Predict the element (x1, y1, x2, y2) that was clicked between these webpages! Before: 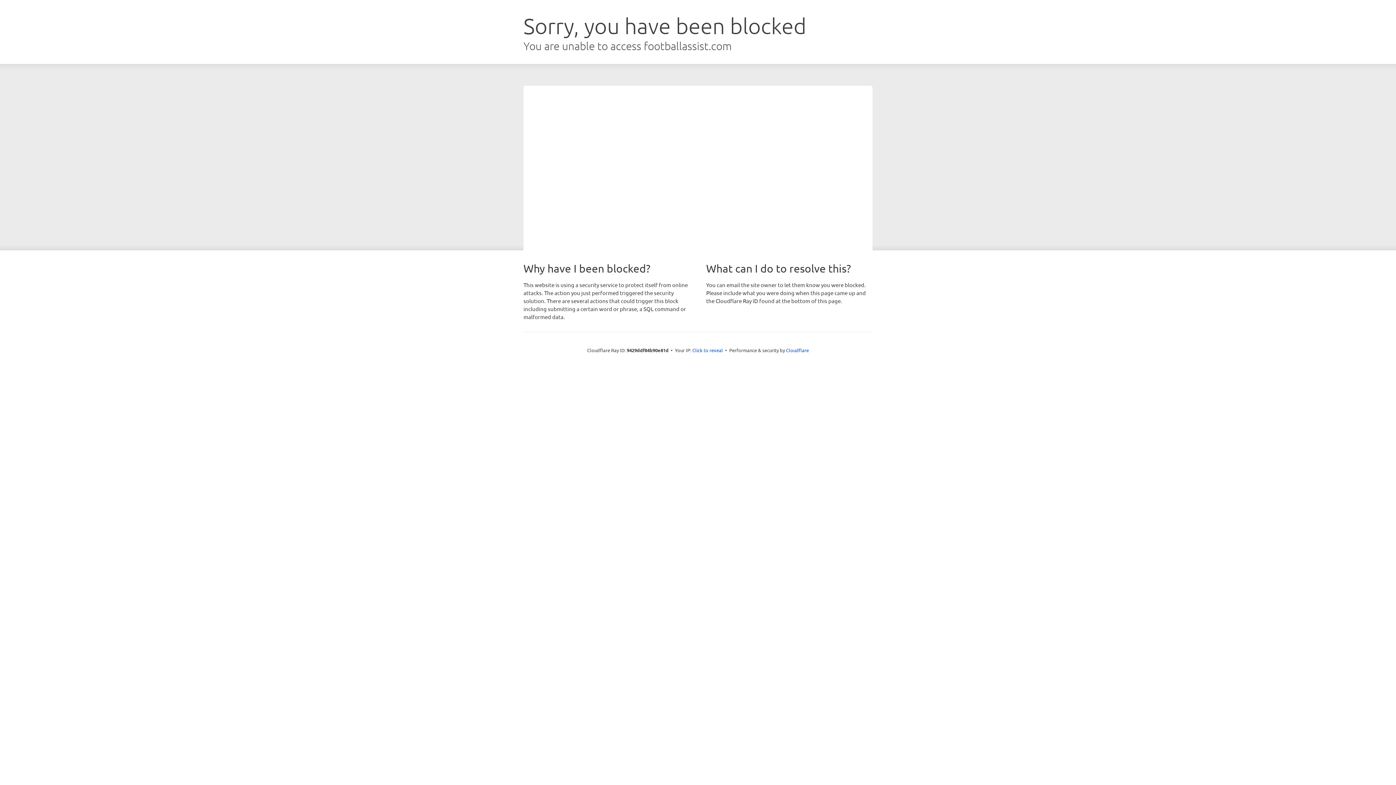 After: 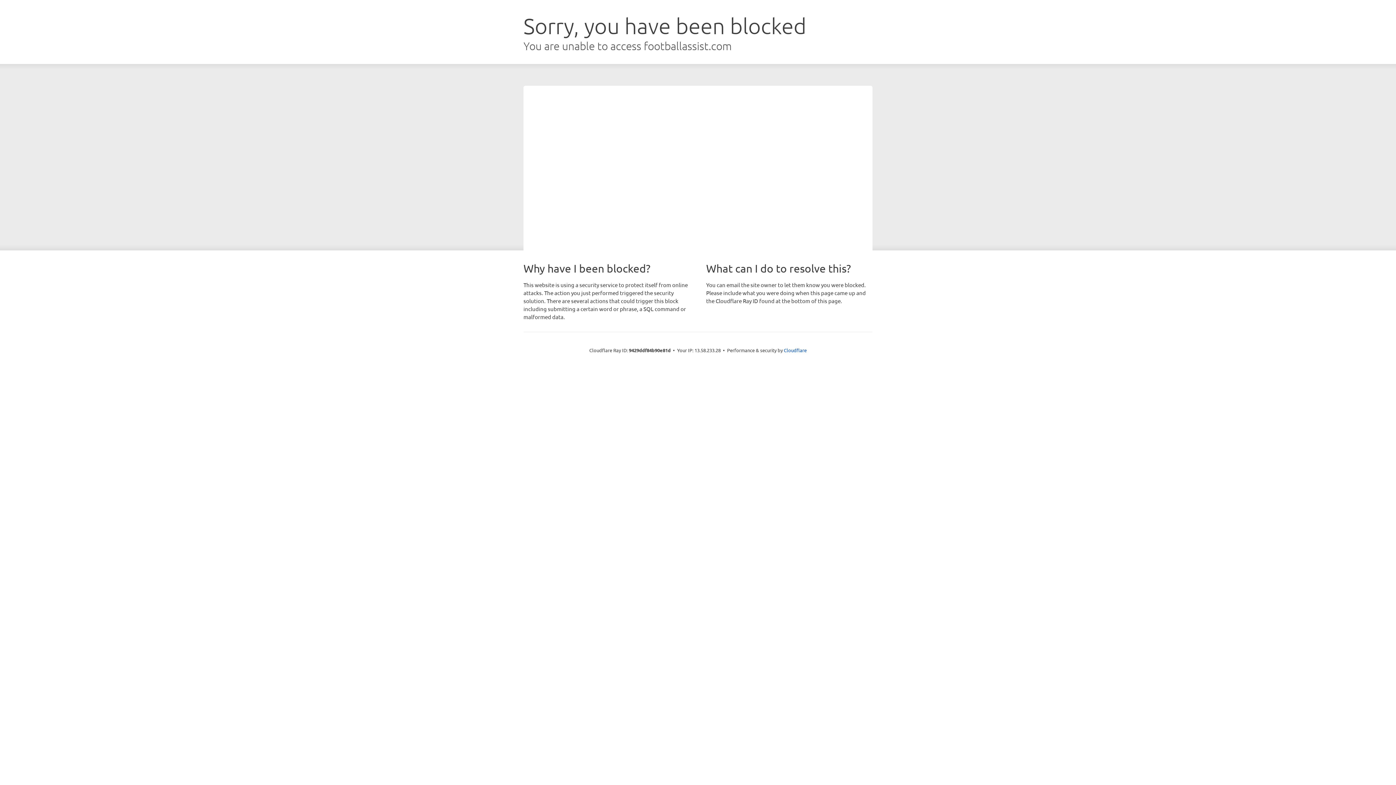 Action: label: Click to reveal bbox: (692, 346, 723, 353)